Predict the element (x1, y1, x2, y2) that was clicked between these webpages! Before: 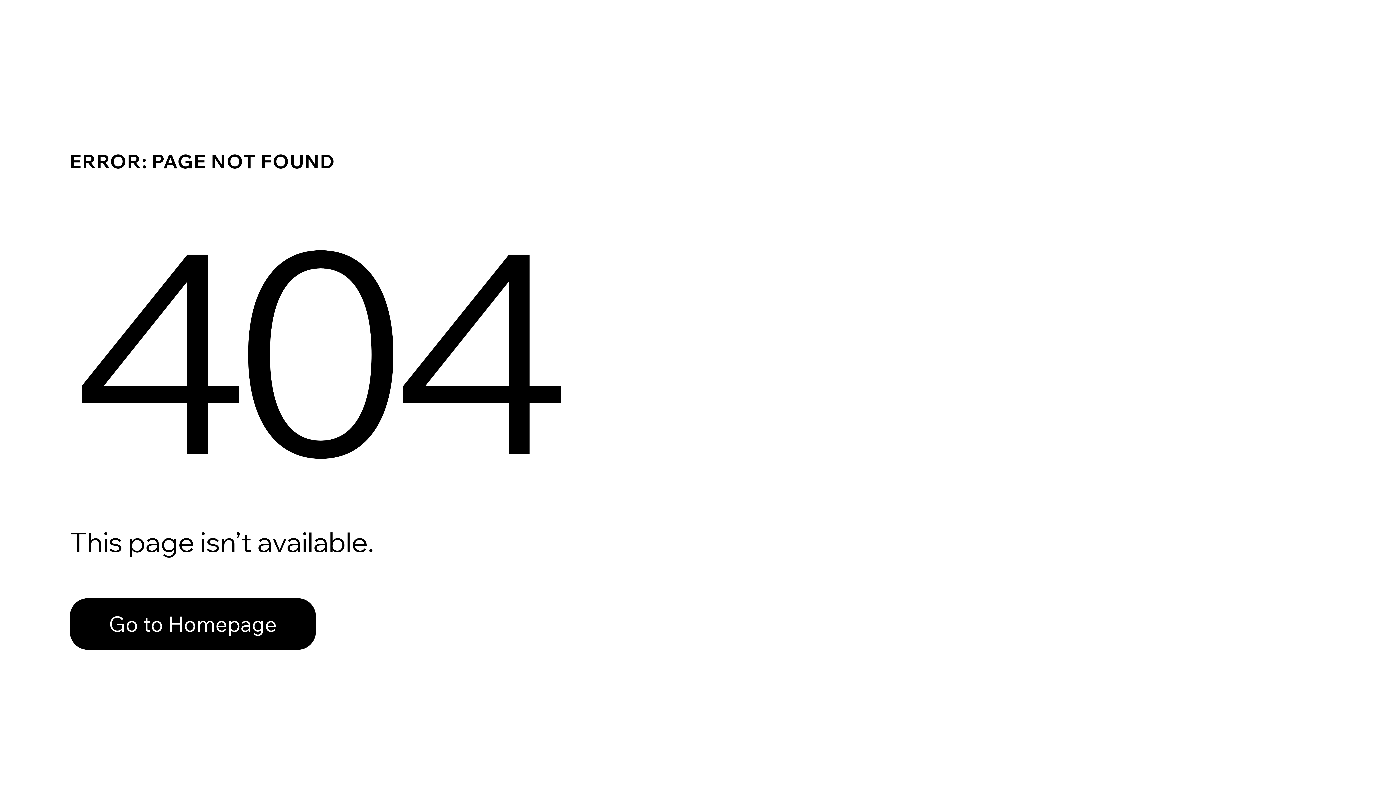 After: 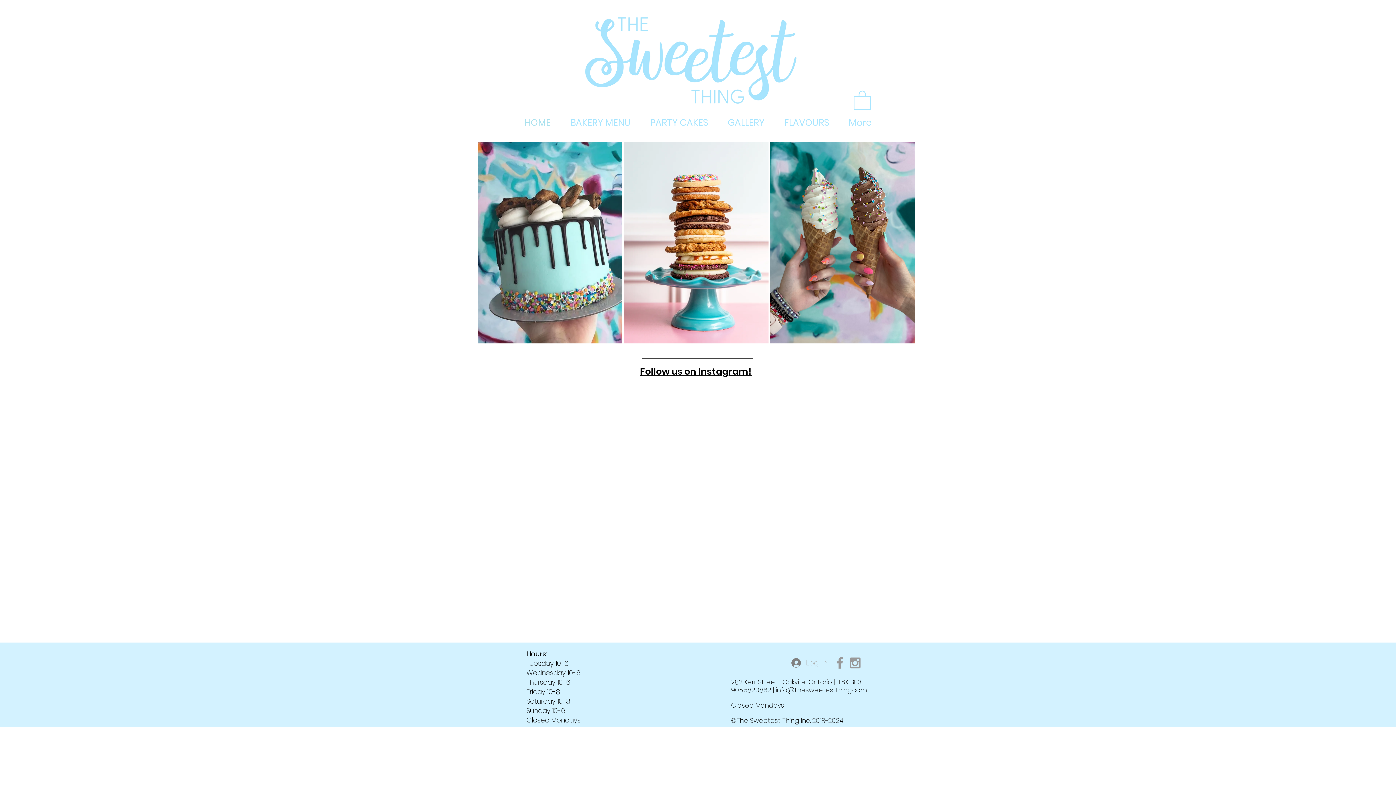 Action: bbox: (69, 582, 768, 659) label: Go to Homepage